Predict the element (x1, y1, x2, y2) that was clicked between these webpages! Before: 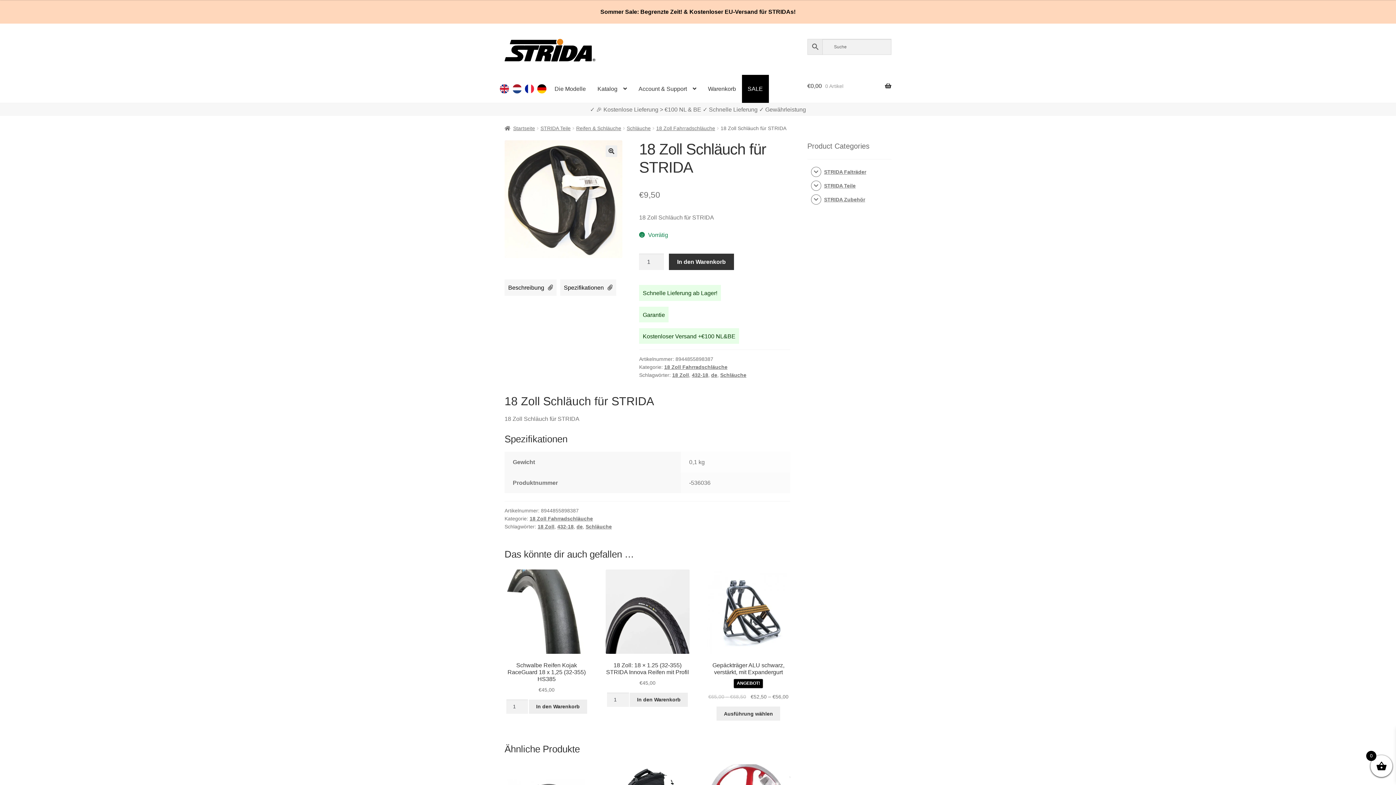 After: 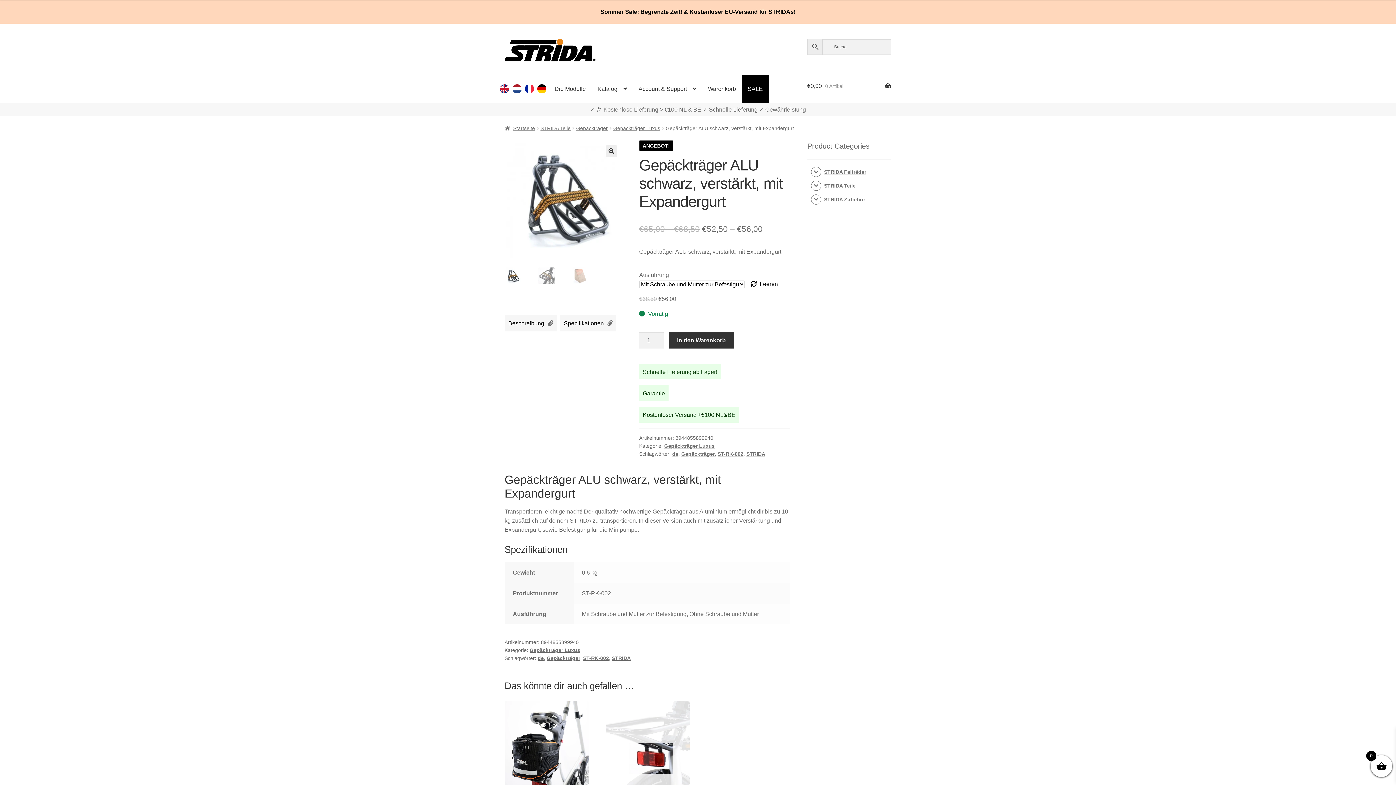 Action: bbox: (706, 569, 790, 701) label: Gepäckträger ALU schwarz, verstärkt, mit Expandergurt
ANGEBOT!
€65,00 – €68,50 
Ursprünglicher Preis war: €65,00 – €68,50
€52,50 – €56,00
Aktueller Preis ist: €52,50 – €56,00.